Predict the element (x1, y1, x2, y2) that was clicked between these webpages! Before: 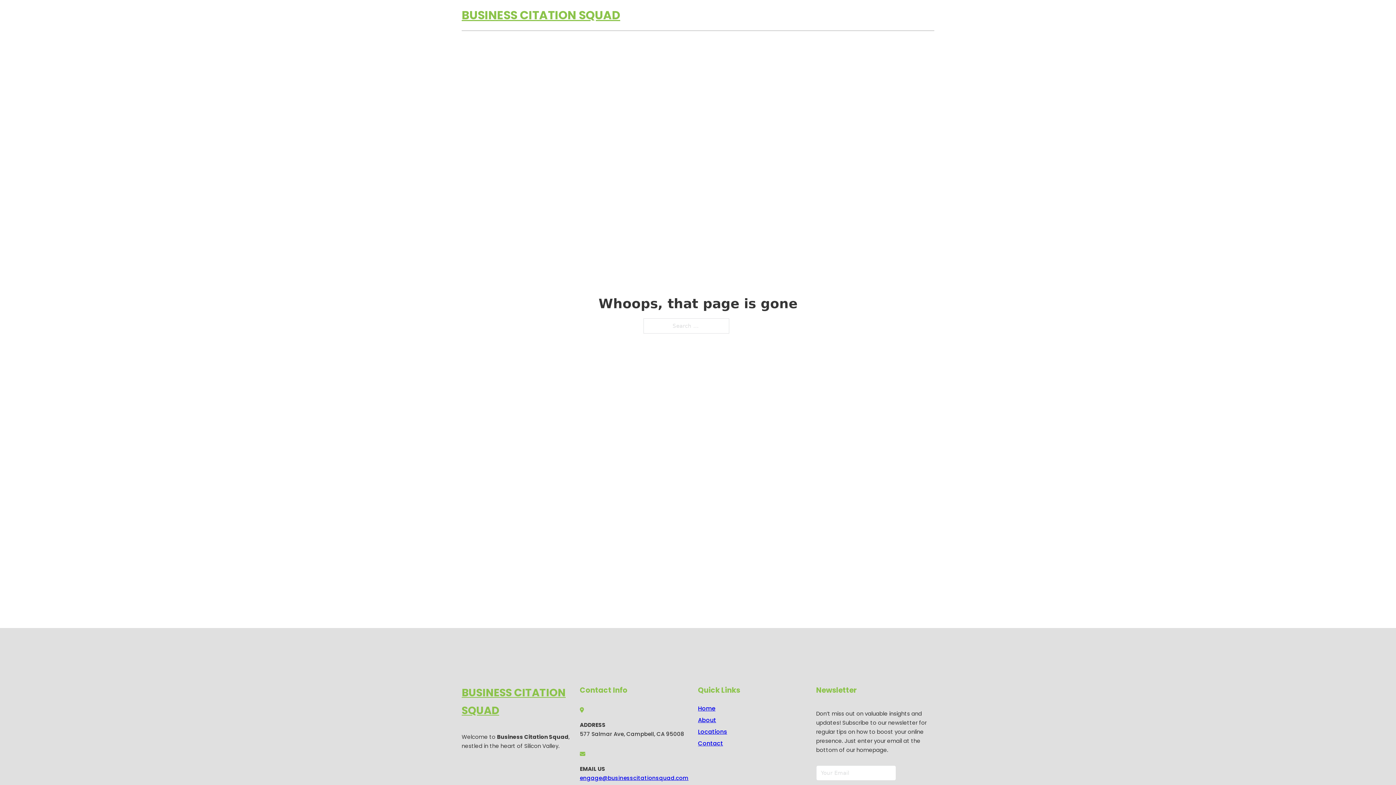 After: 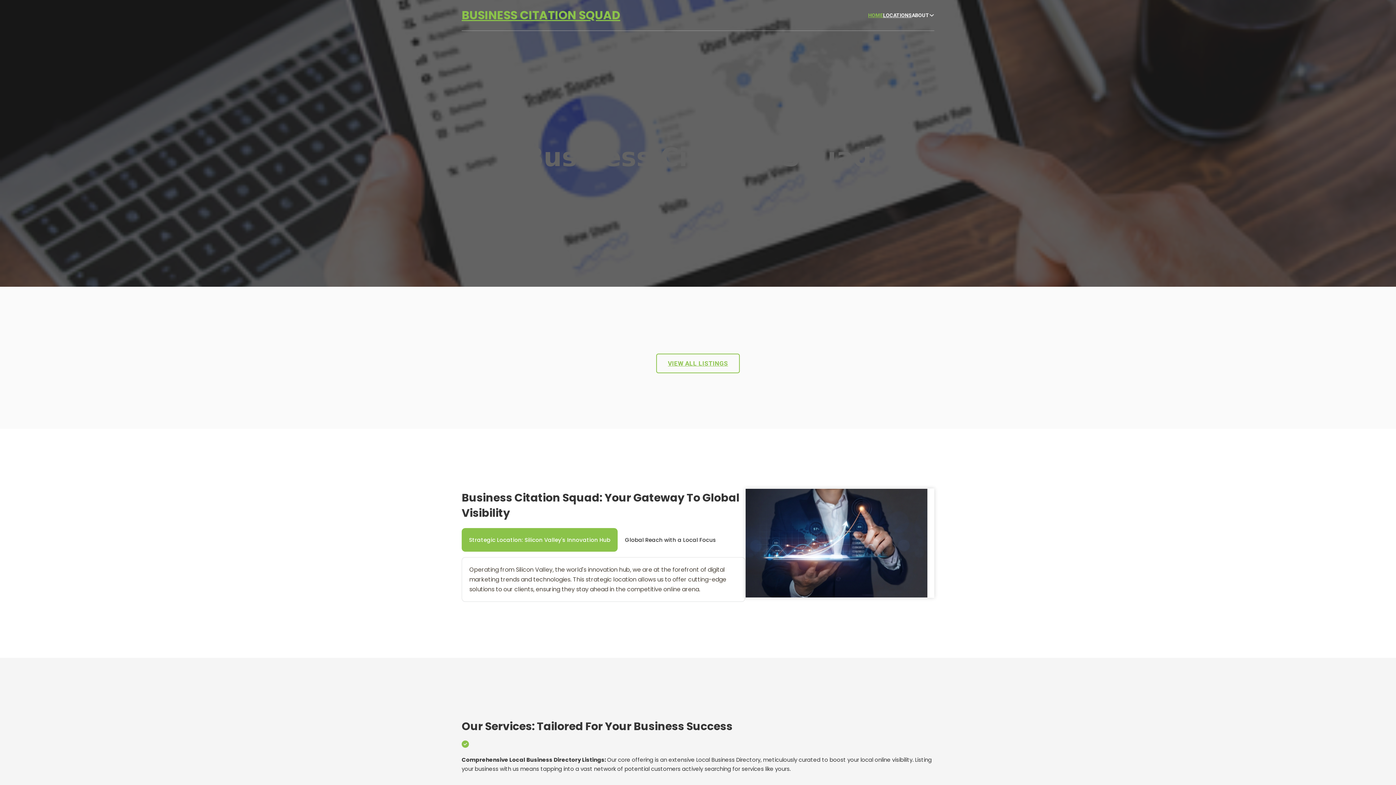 Action: label: Home bbox: (698, 703, 715, 713)